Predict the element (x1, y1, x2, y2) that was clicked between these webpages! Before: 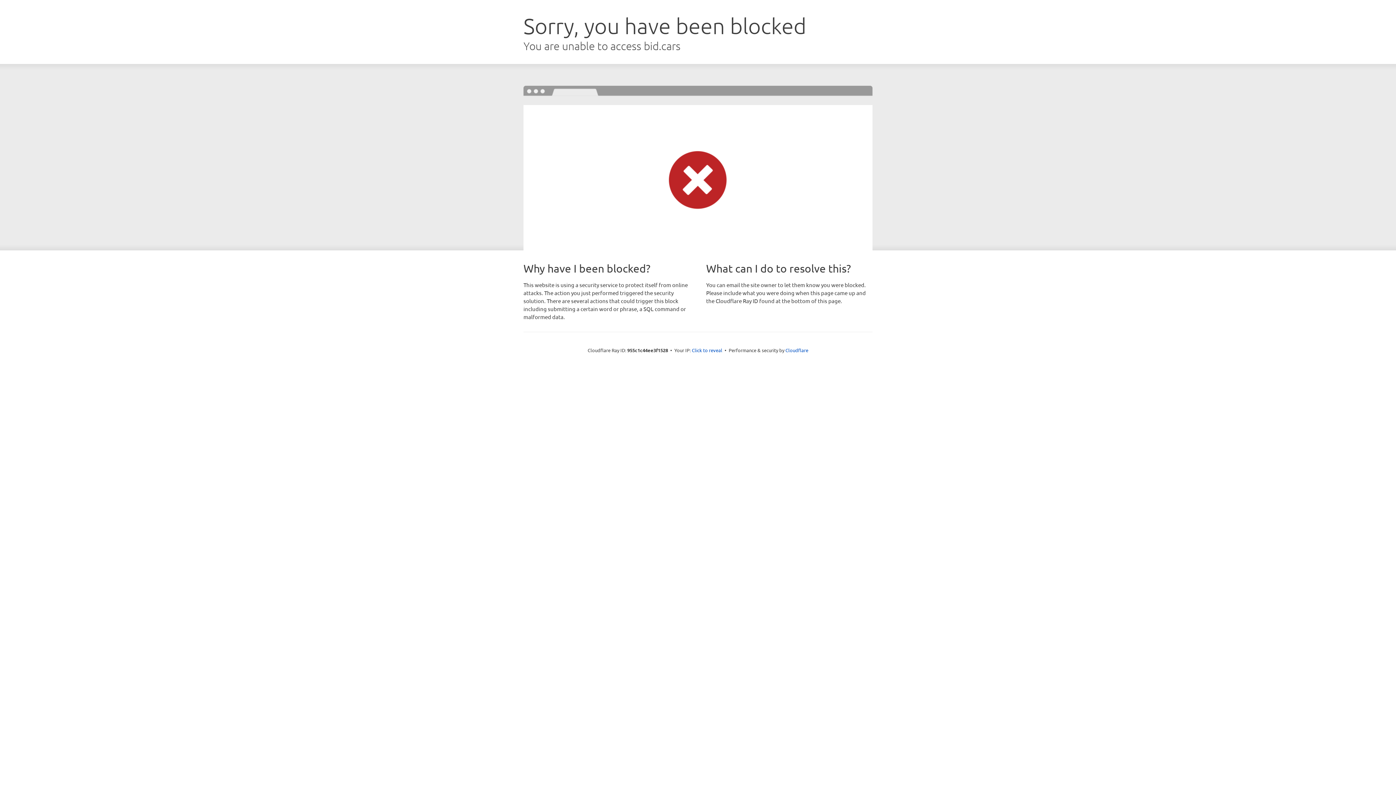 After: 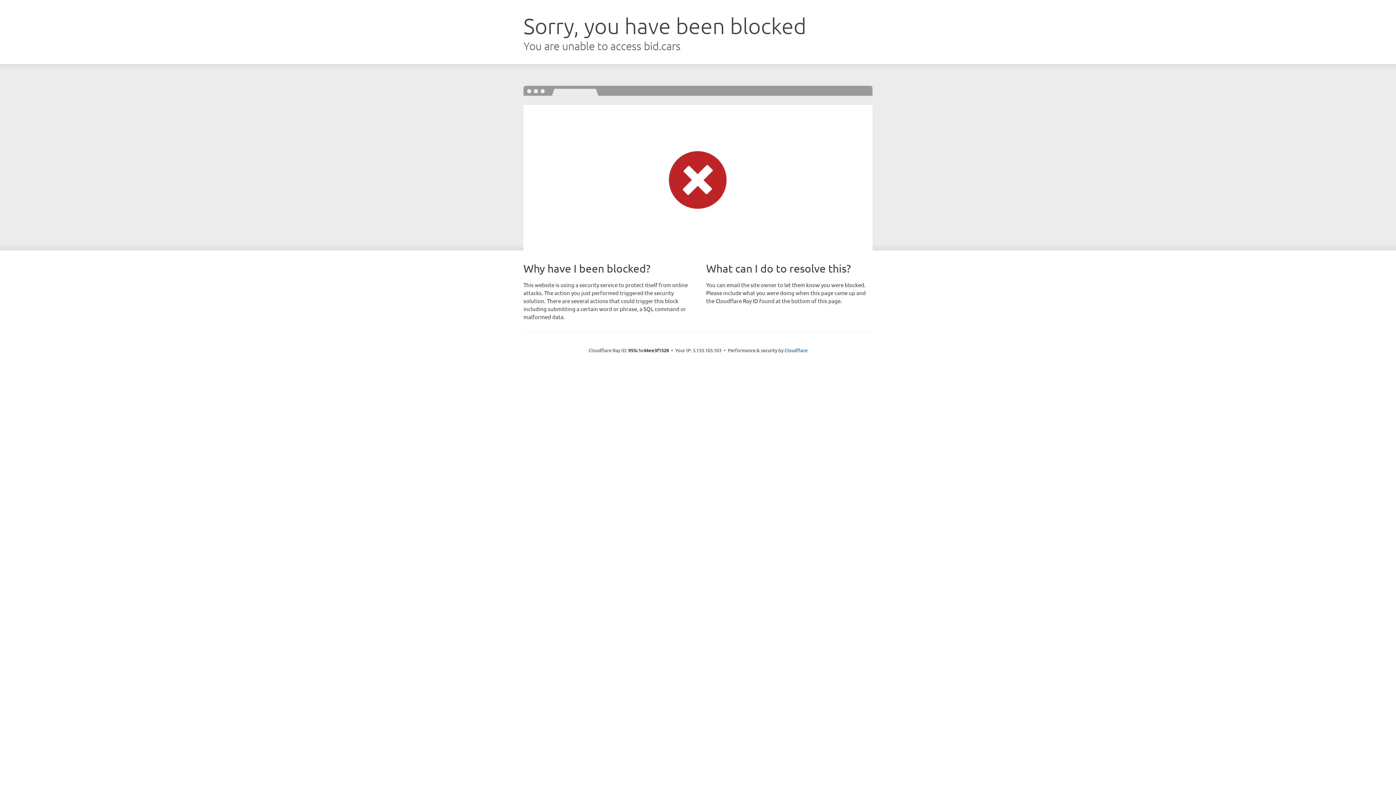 Action: label: Click to reveal bbox: (692, 346, 722, 353)